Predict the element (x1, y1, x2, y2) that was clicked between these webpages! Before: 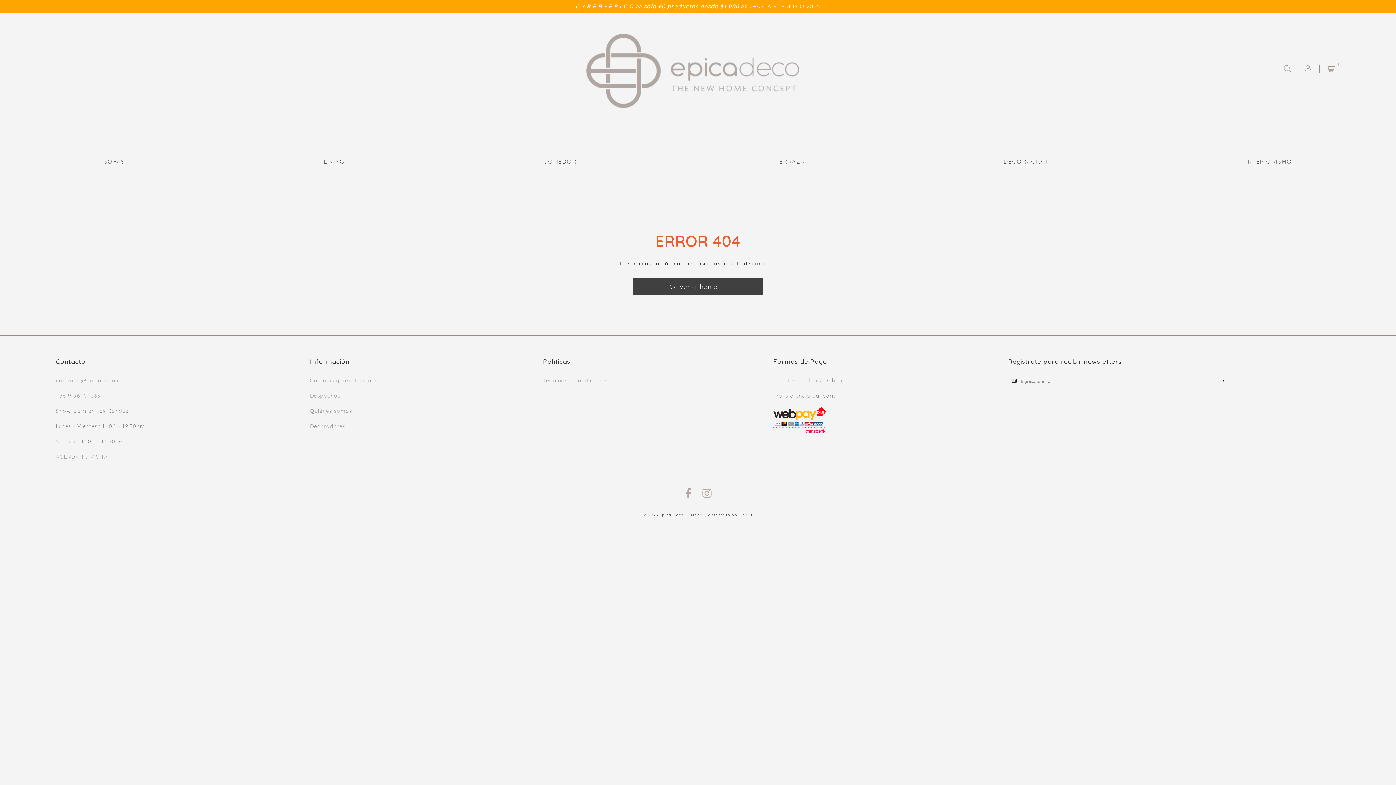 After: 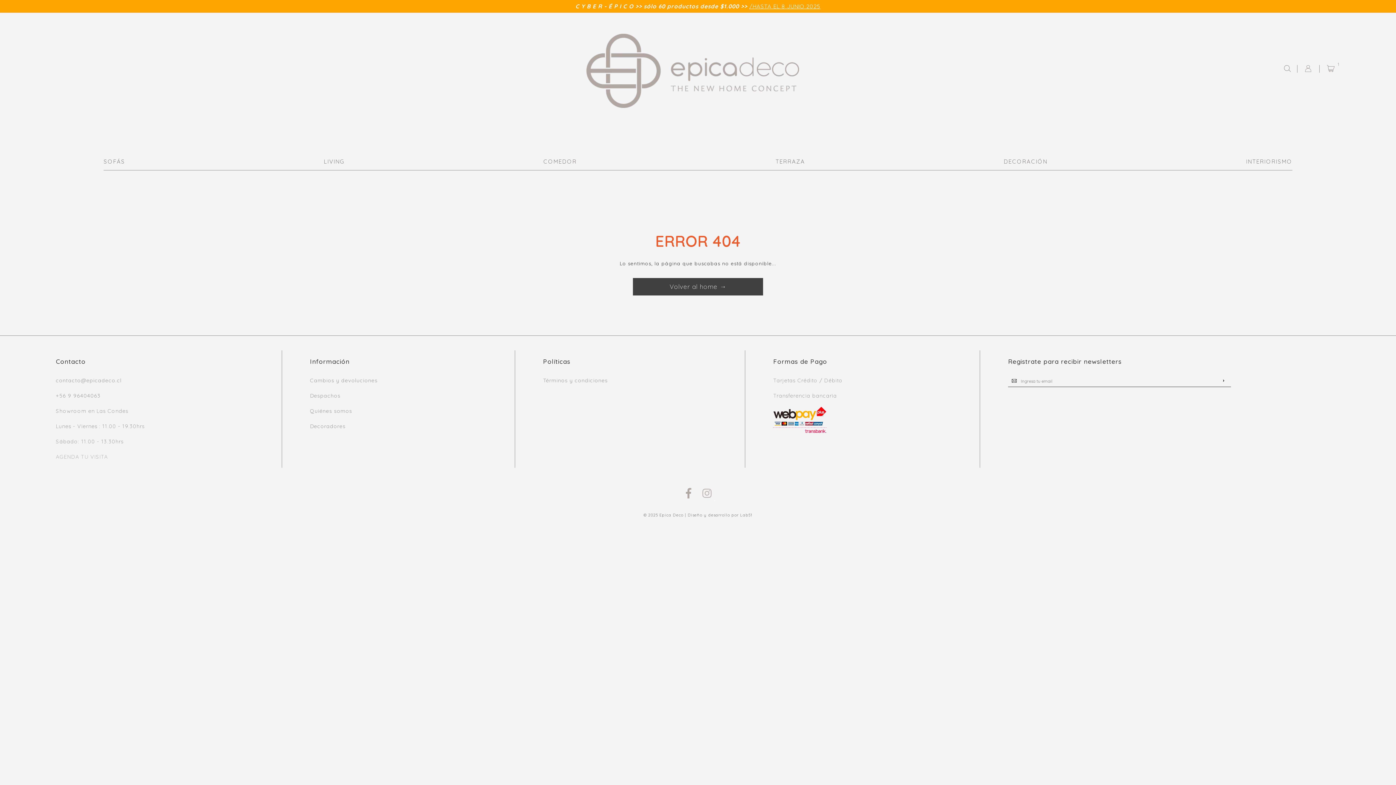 Action: bbox: (702, 489, 715, 498)